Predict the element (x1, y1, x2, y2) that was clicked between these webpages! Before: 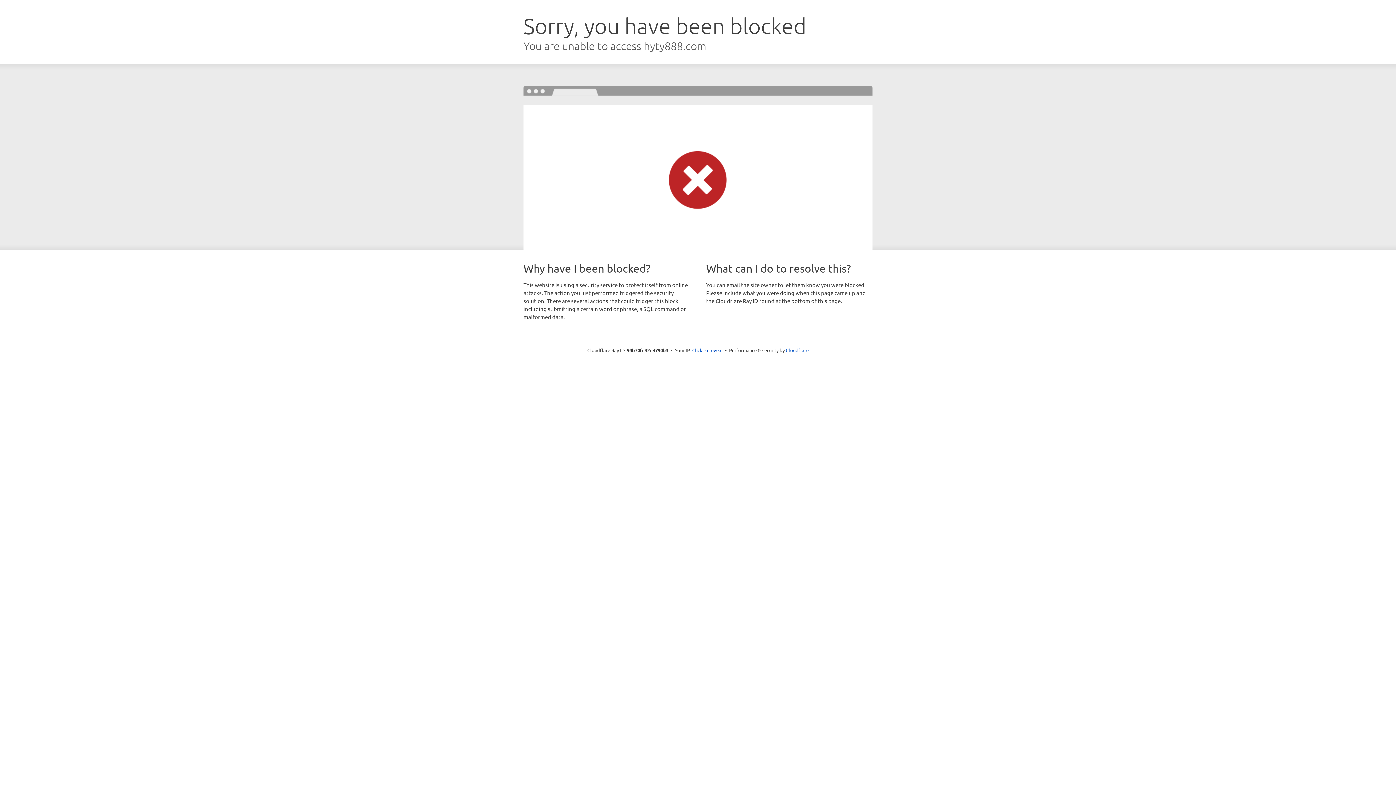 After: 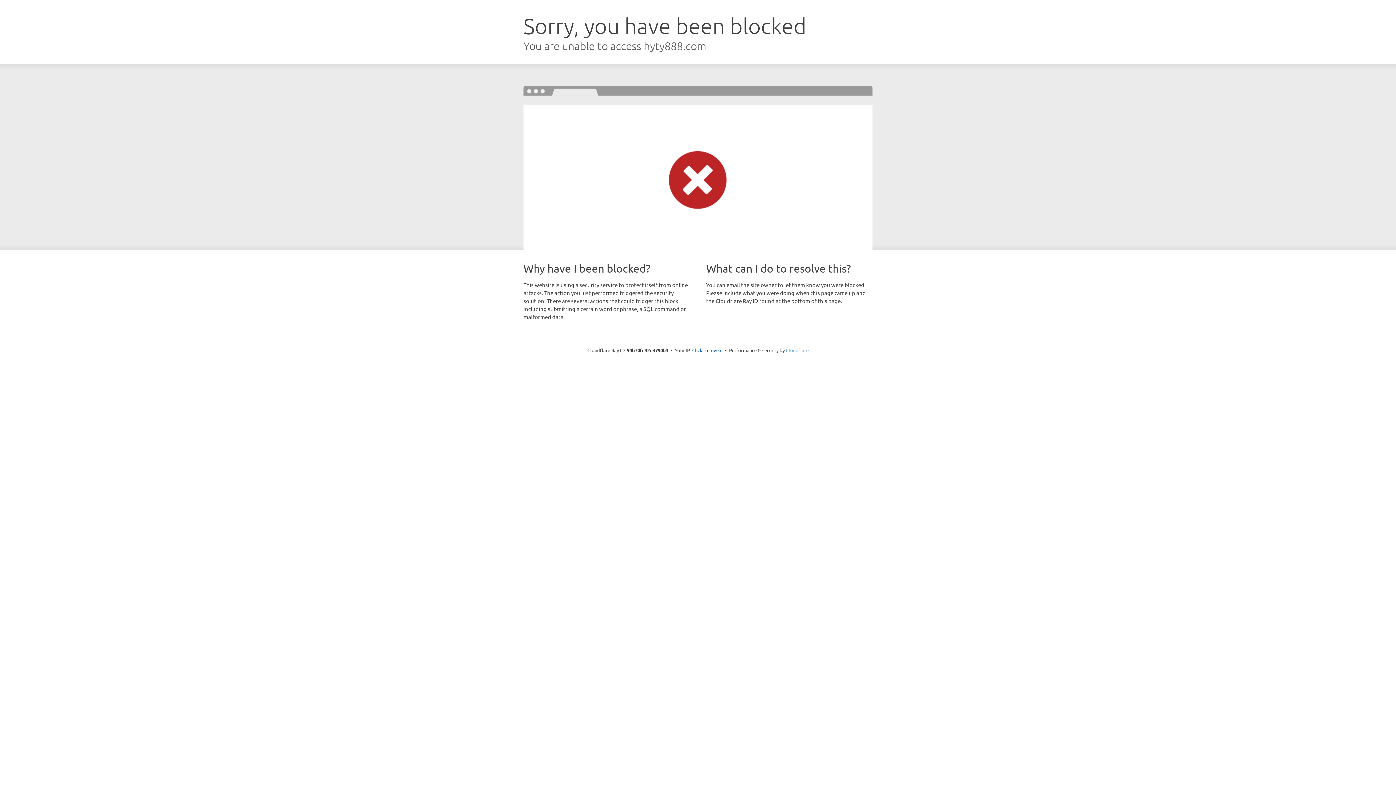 Action: label: Cloudflare bbox: (786, 347, 808, 353)